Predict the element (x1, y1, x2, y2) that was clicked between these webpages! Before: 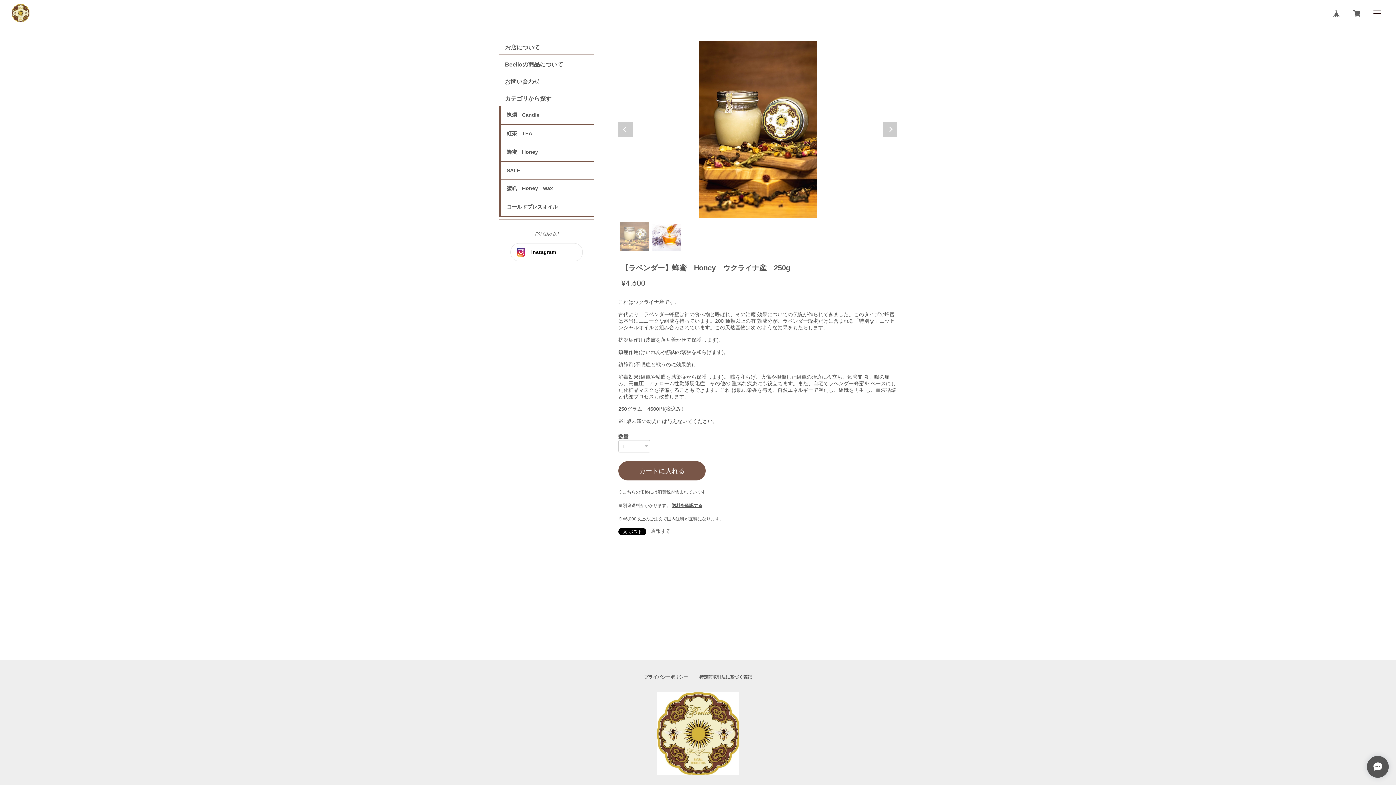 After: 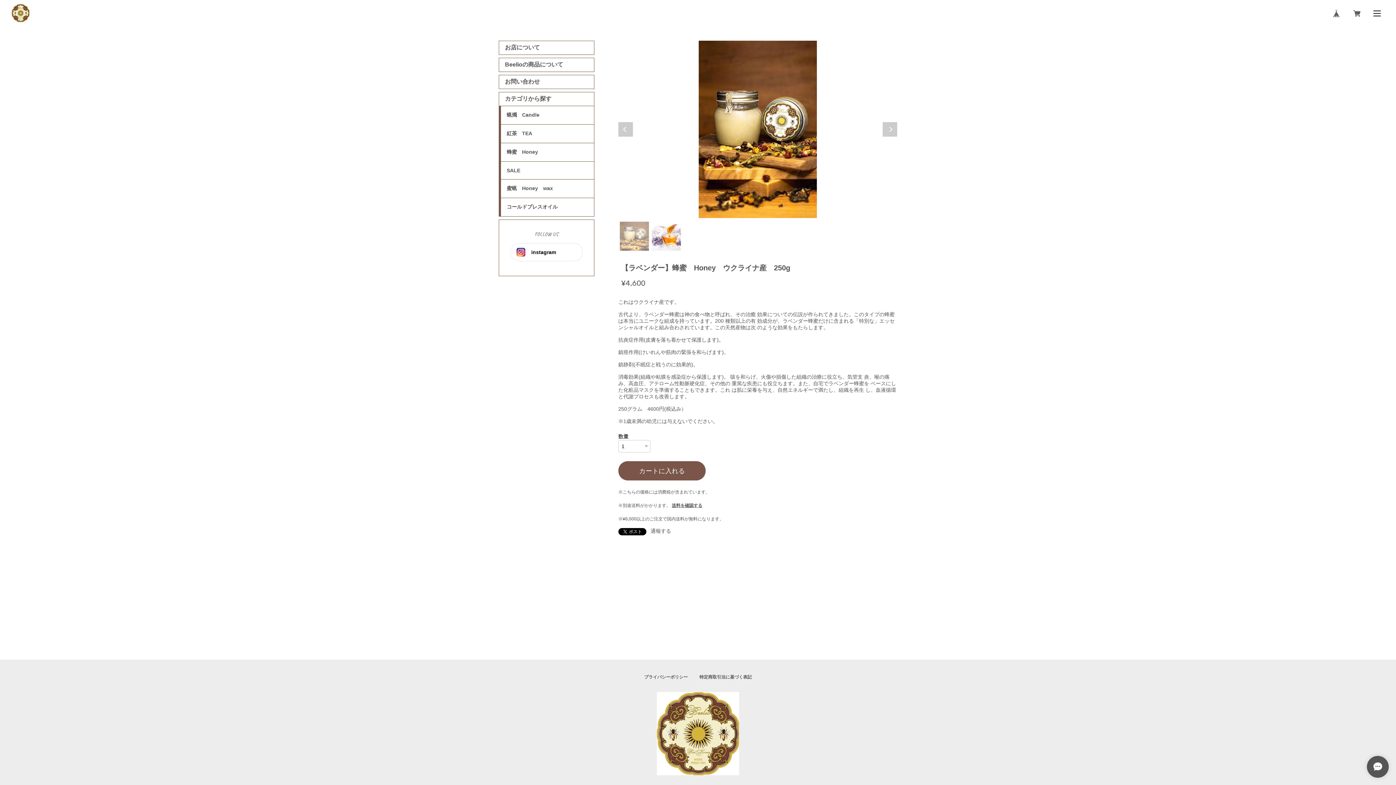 Action: bbox: (510, 243, 582, 261) label: instagram